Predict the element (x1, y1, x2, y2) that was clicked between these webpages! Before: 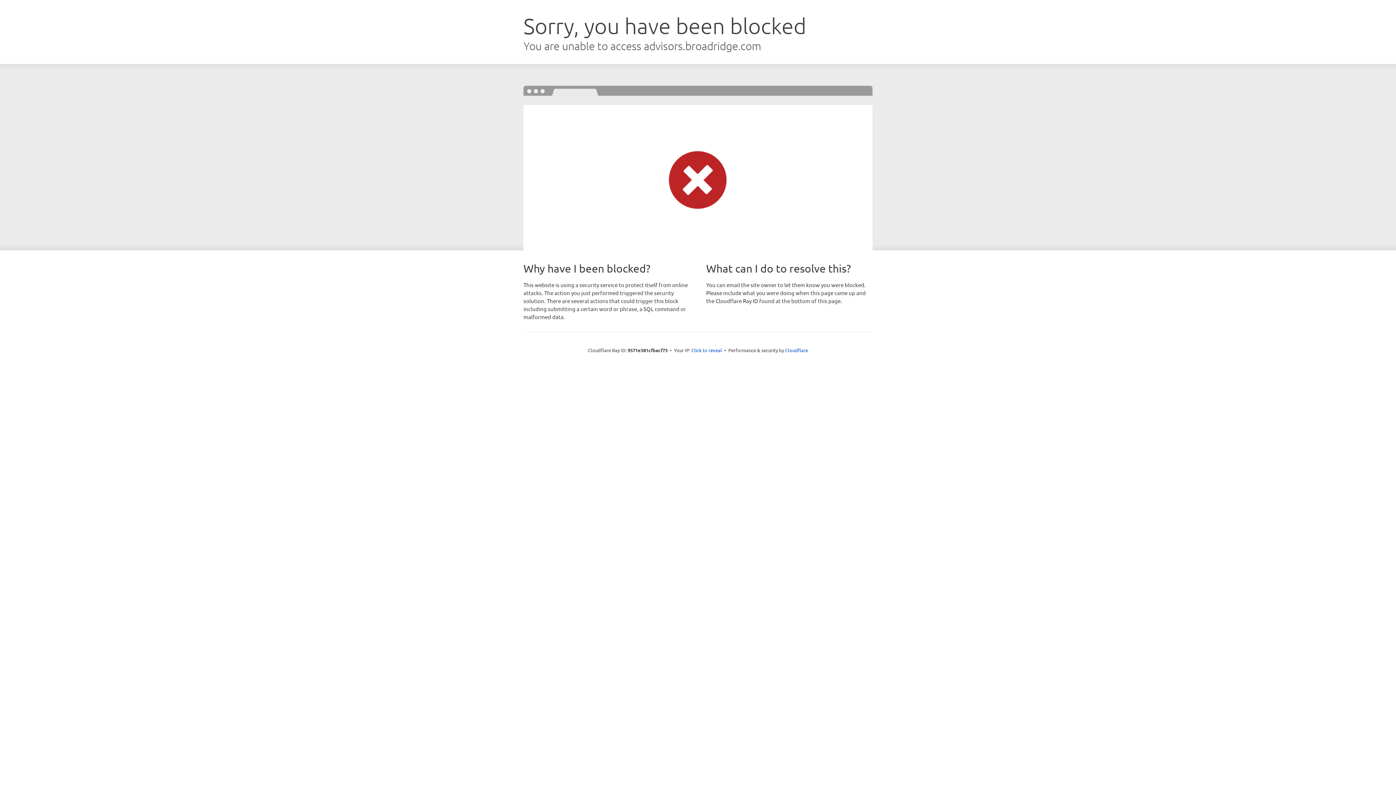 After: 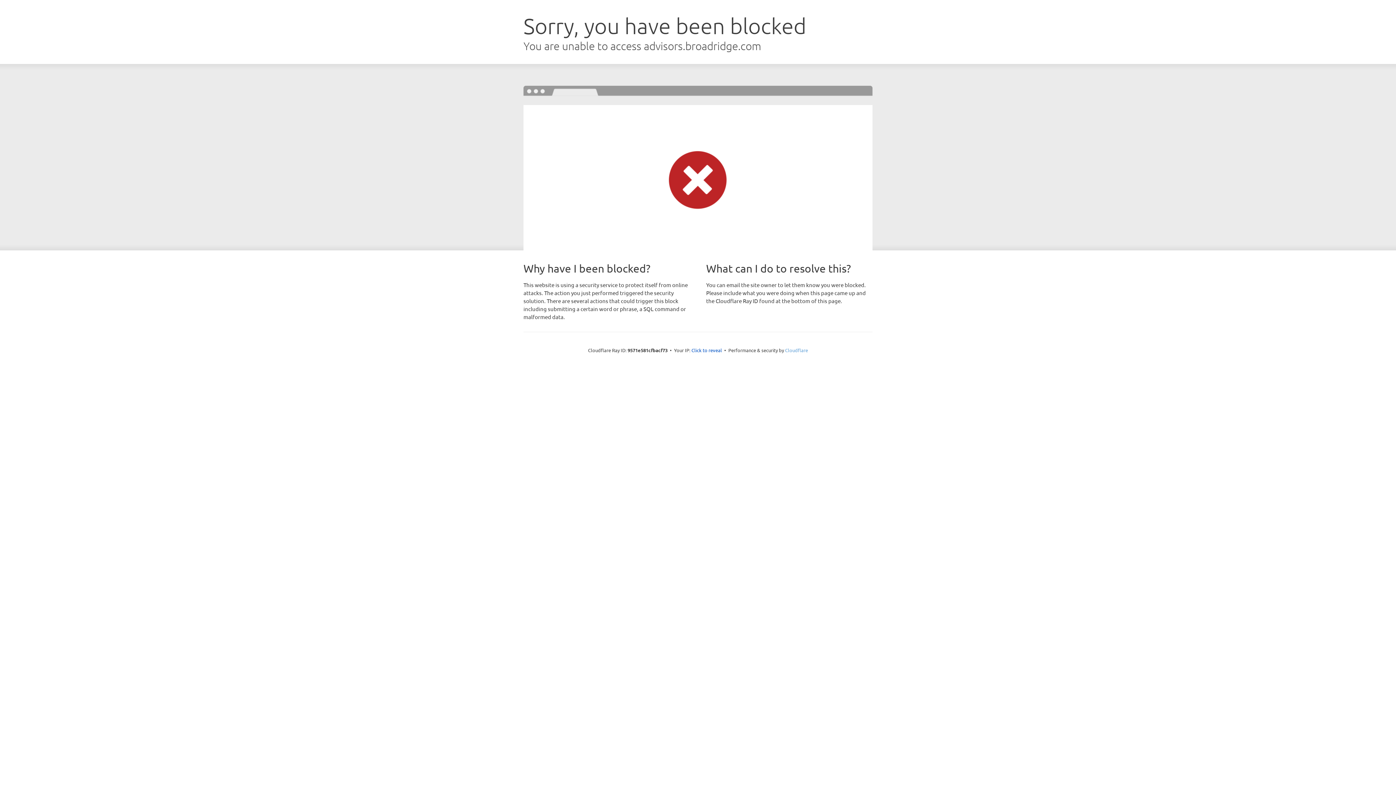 Action: label: Cloudflare bbox: (785, 347, 808, 353)